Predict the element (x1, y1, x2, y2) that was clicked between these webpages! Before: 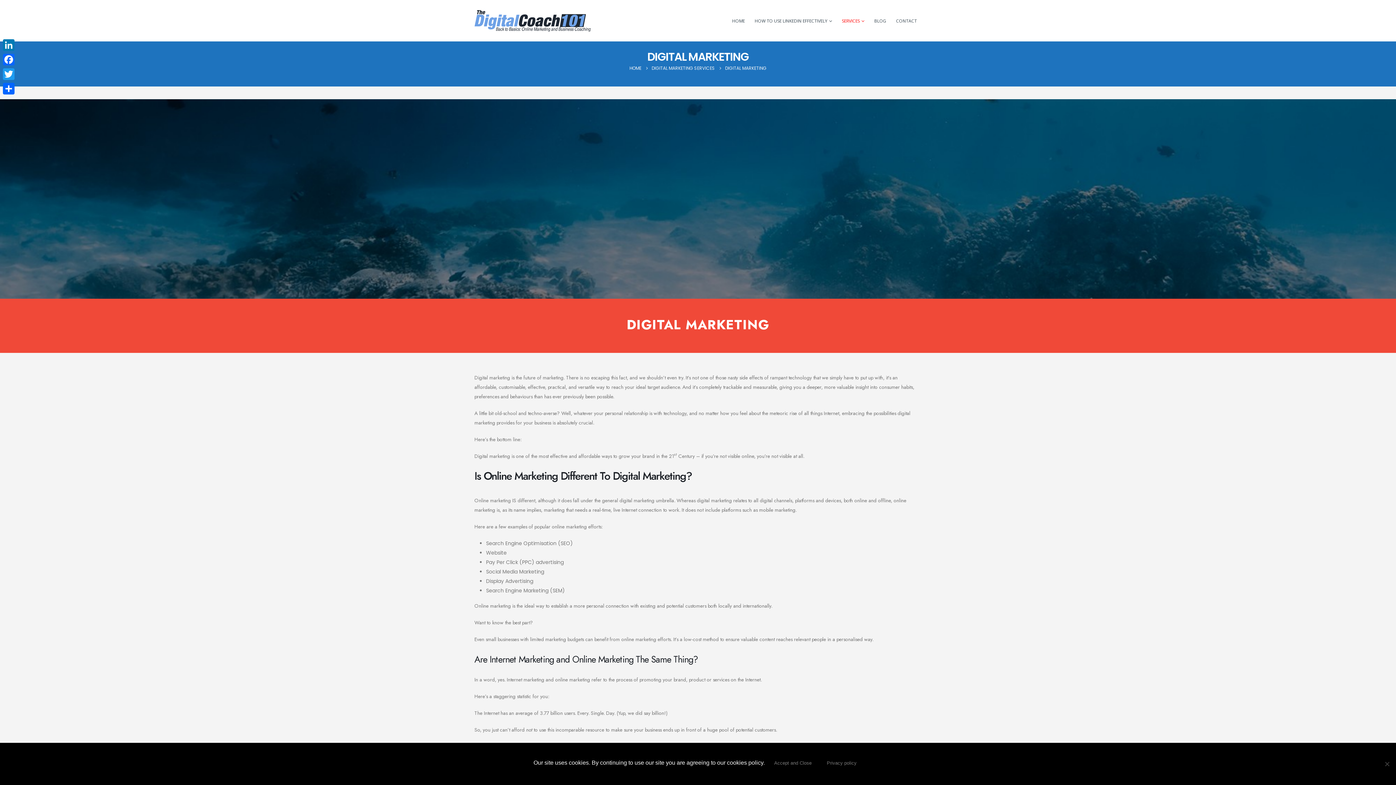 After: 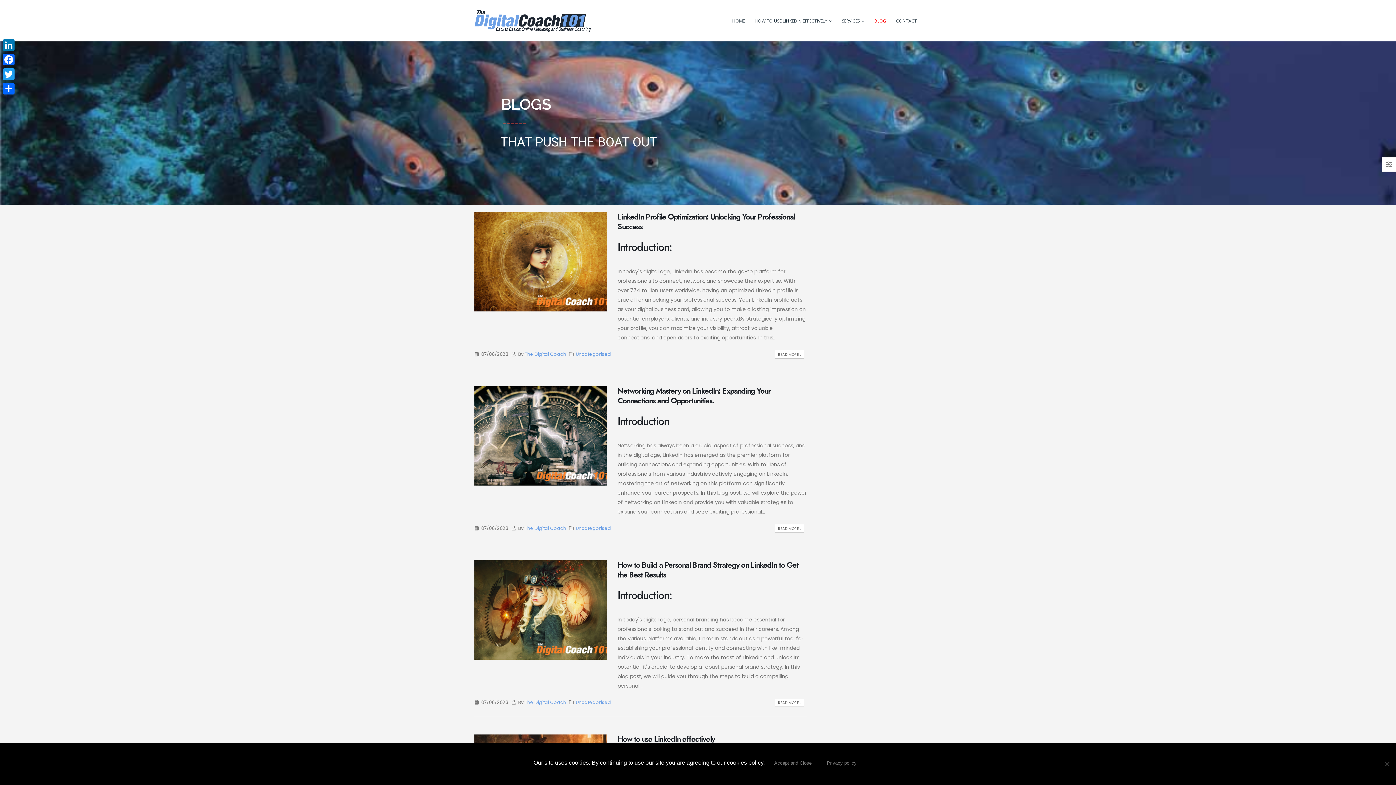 Action: label: BLOG bbox: (869, 13, 891, 27)